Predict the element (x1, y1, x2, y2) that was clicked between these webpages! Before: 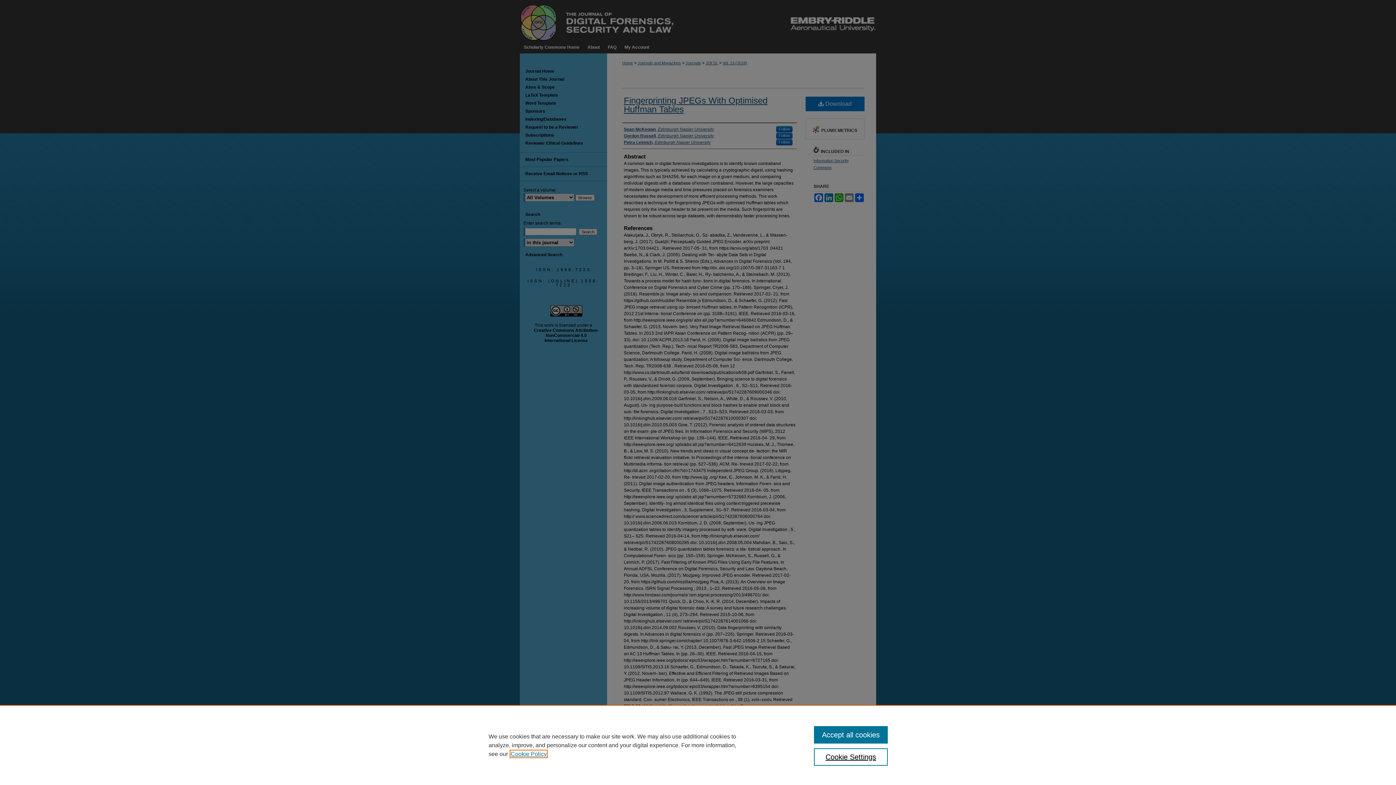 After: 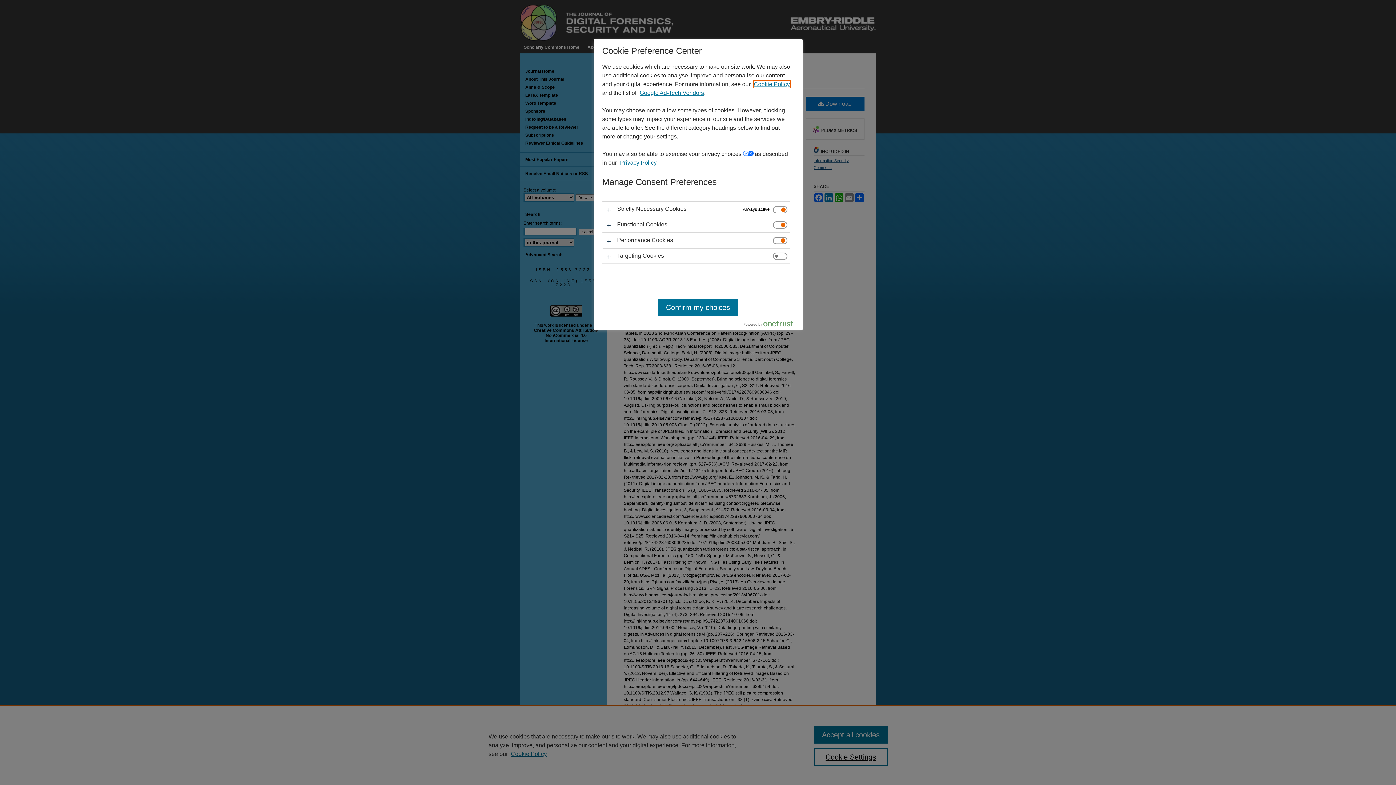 Action: label: Cookie Settings bbox: (814, 748, 887, 766)